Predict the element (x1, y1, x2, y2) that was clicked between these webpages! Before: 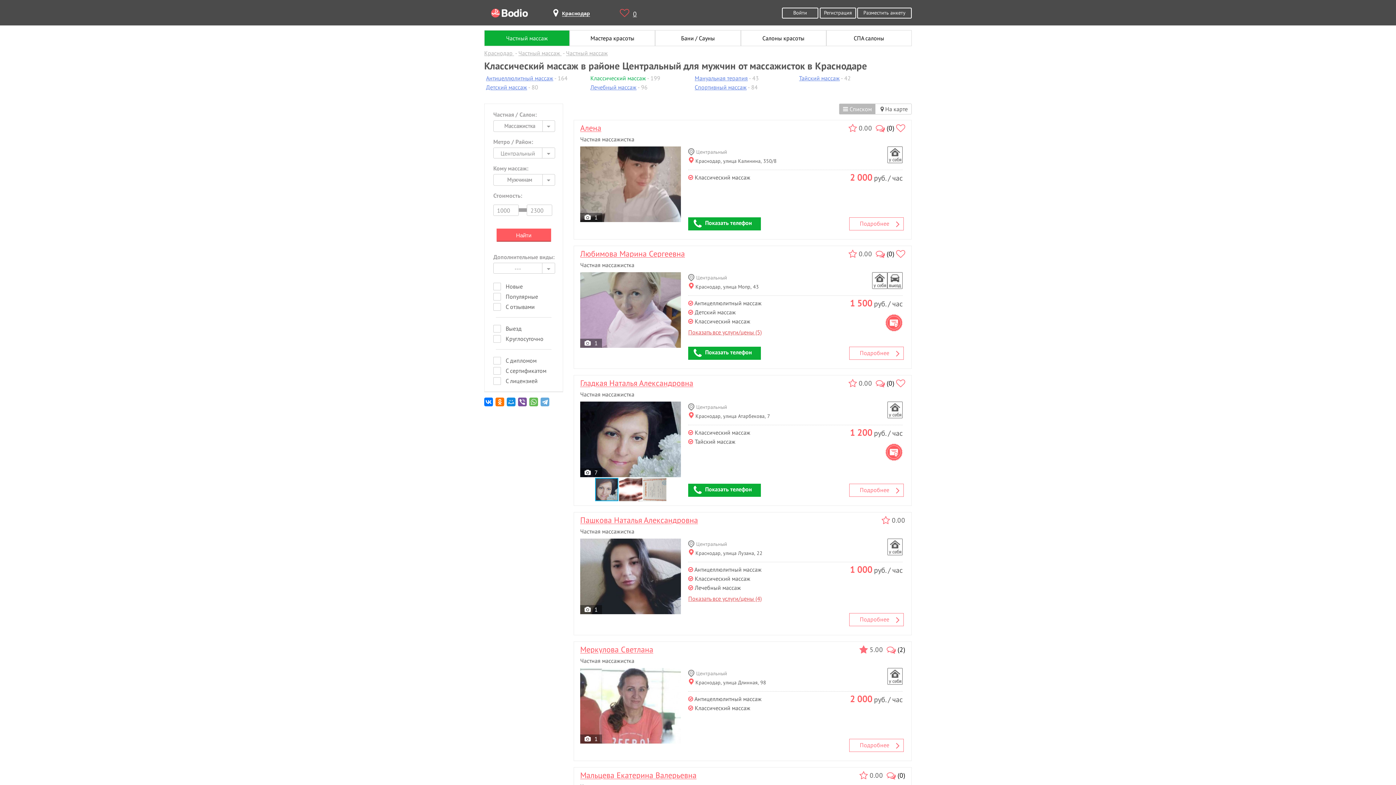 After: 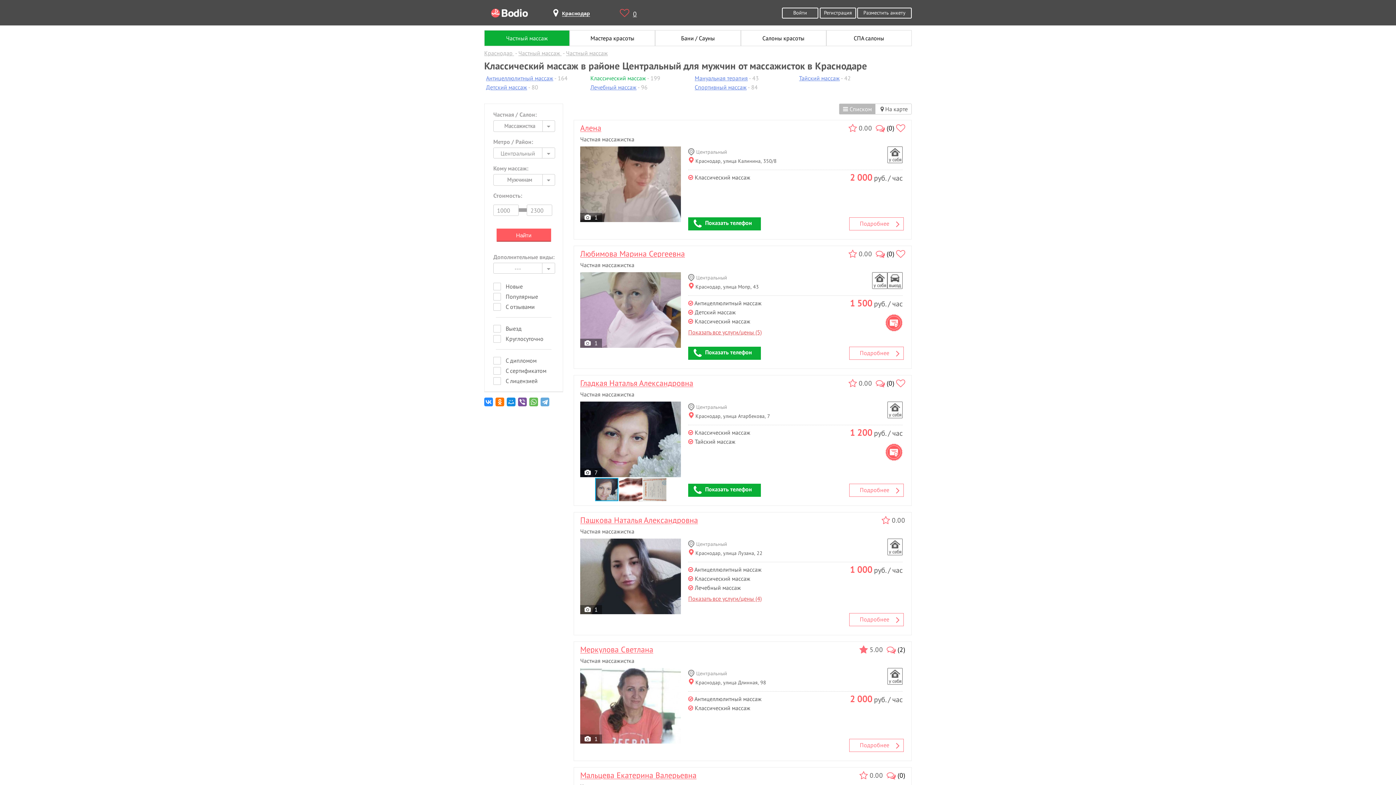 Action: bbox: (484, 397, 494, 412)